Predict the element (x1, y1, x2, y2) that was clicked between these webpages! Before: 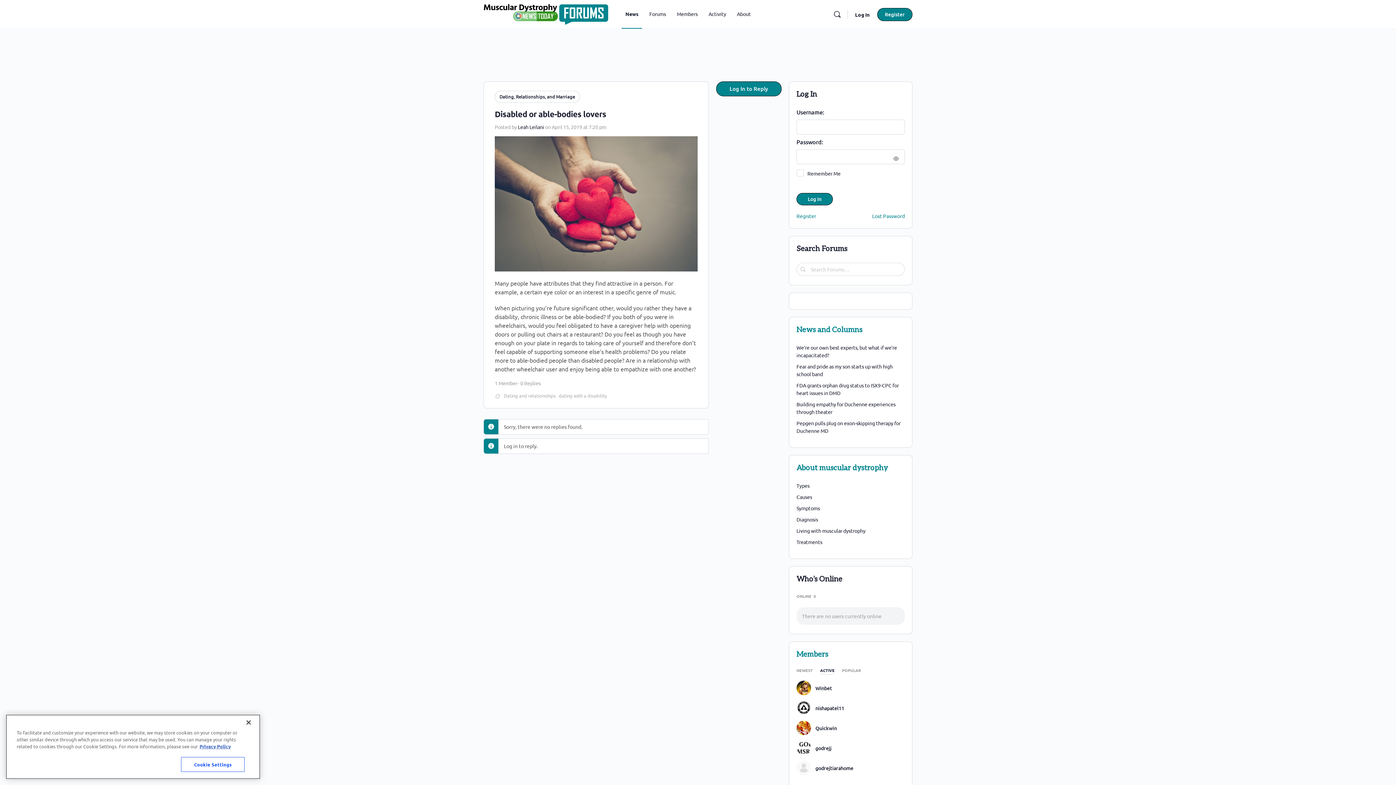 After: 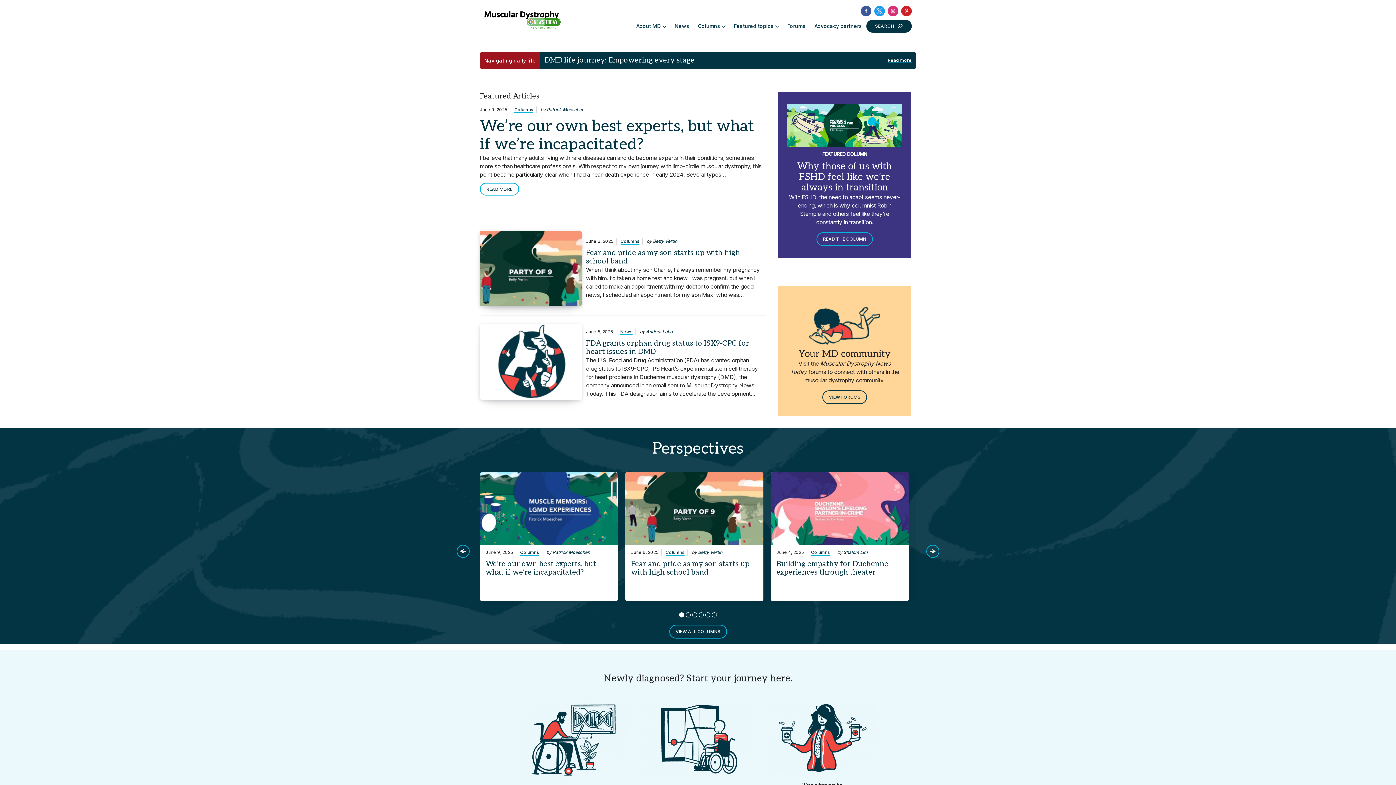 Action: label: News and Columns bbox: (796, 325, 862, 334)